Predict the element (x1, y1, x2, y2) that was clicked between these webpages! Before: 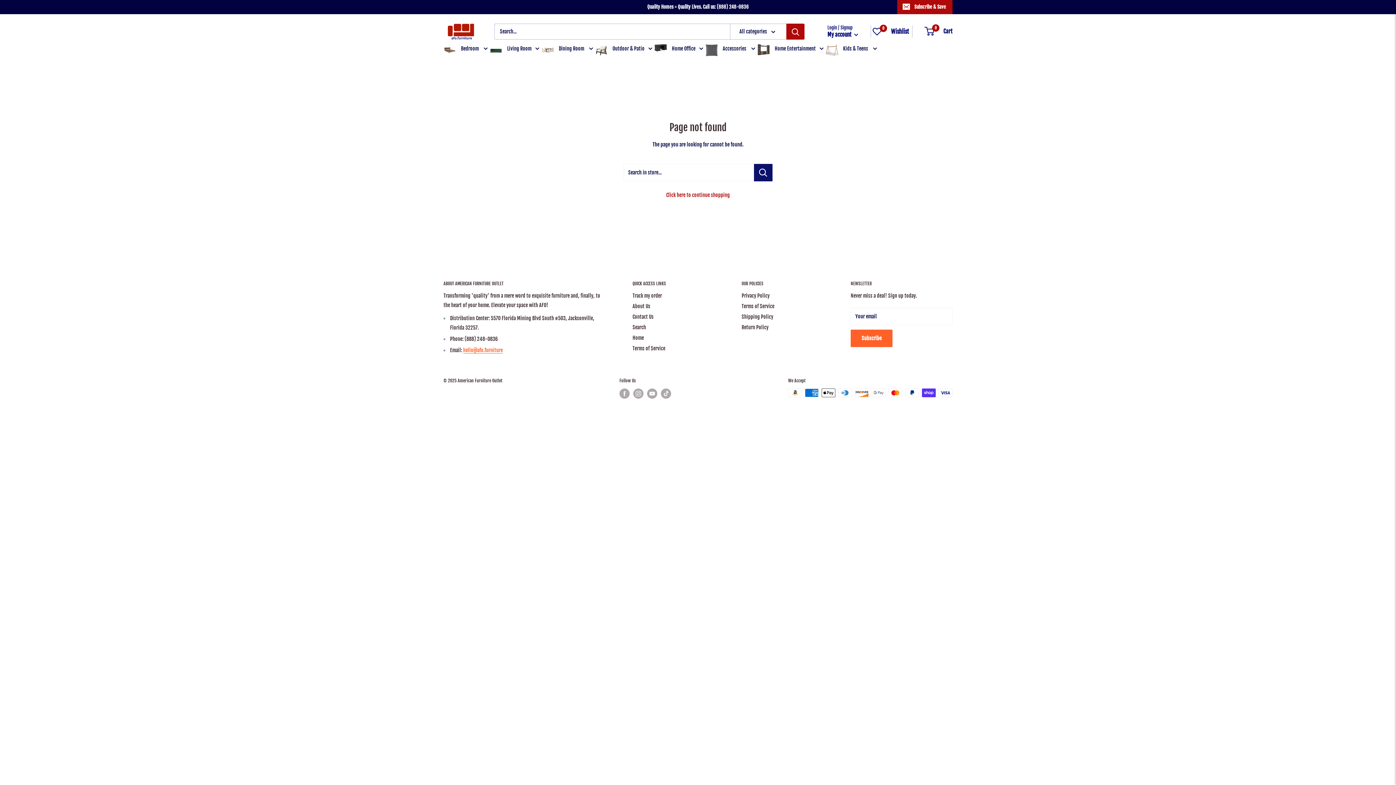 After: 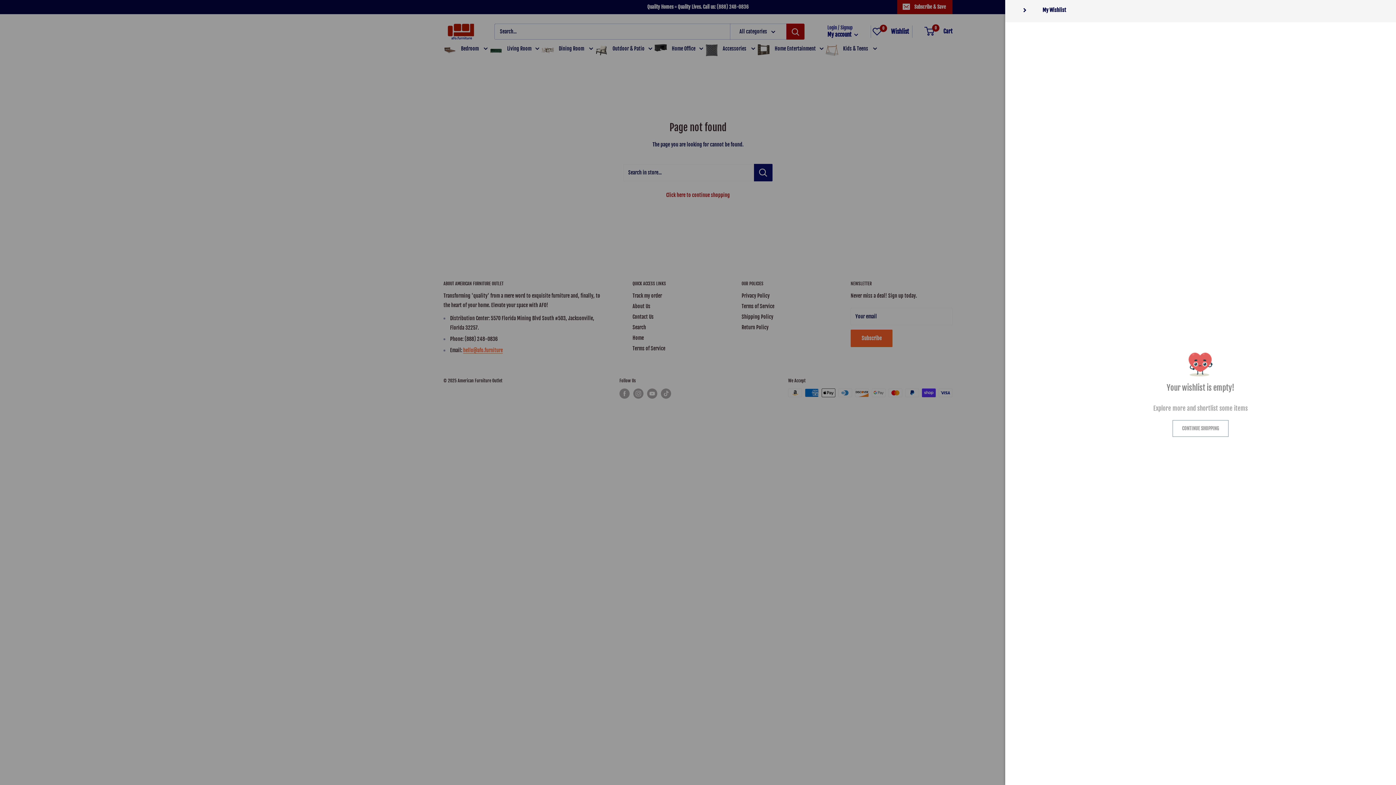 Action: label: 0
 Wishlist bbox: (873, 26, 909, 37)